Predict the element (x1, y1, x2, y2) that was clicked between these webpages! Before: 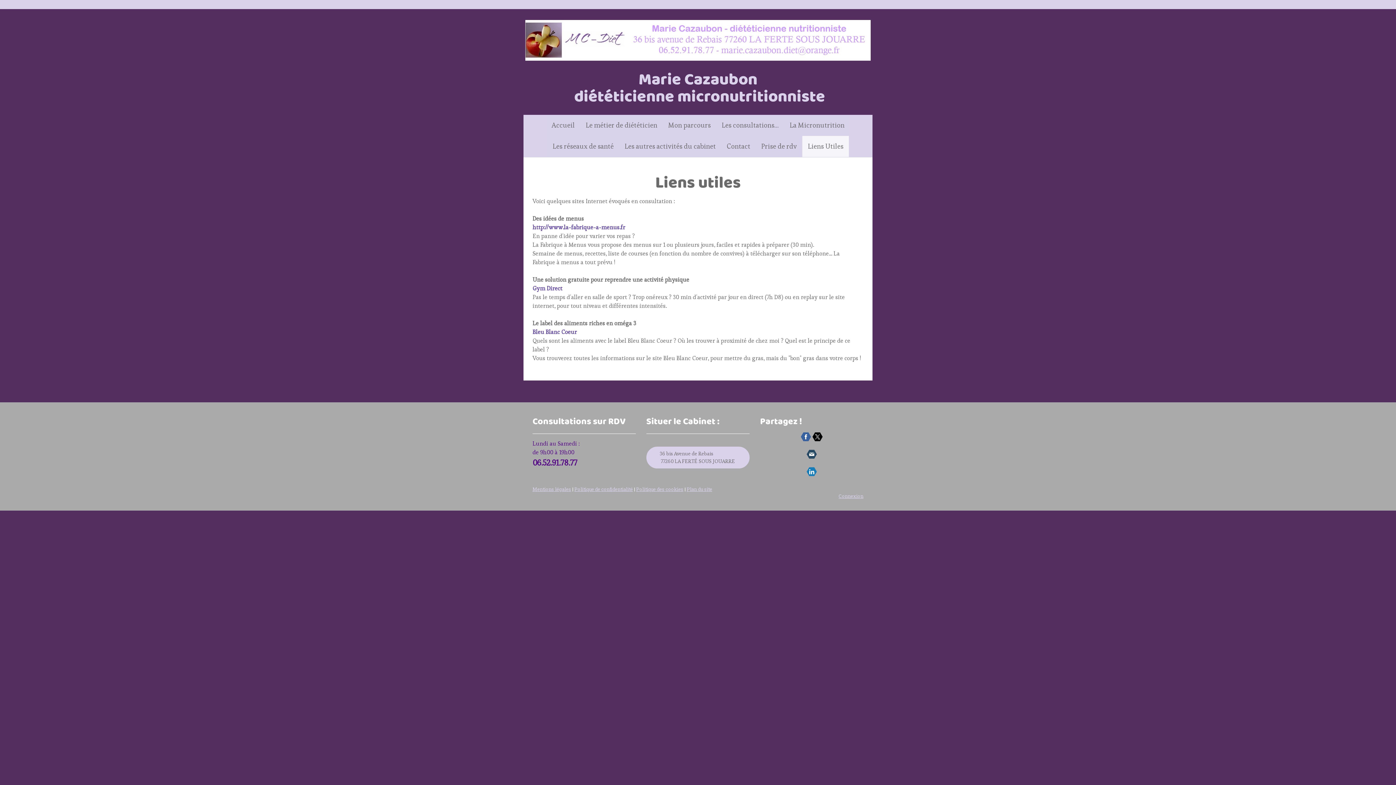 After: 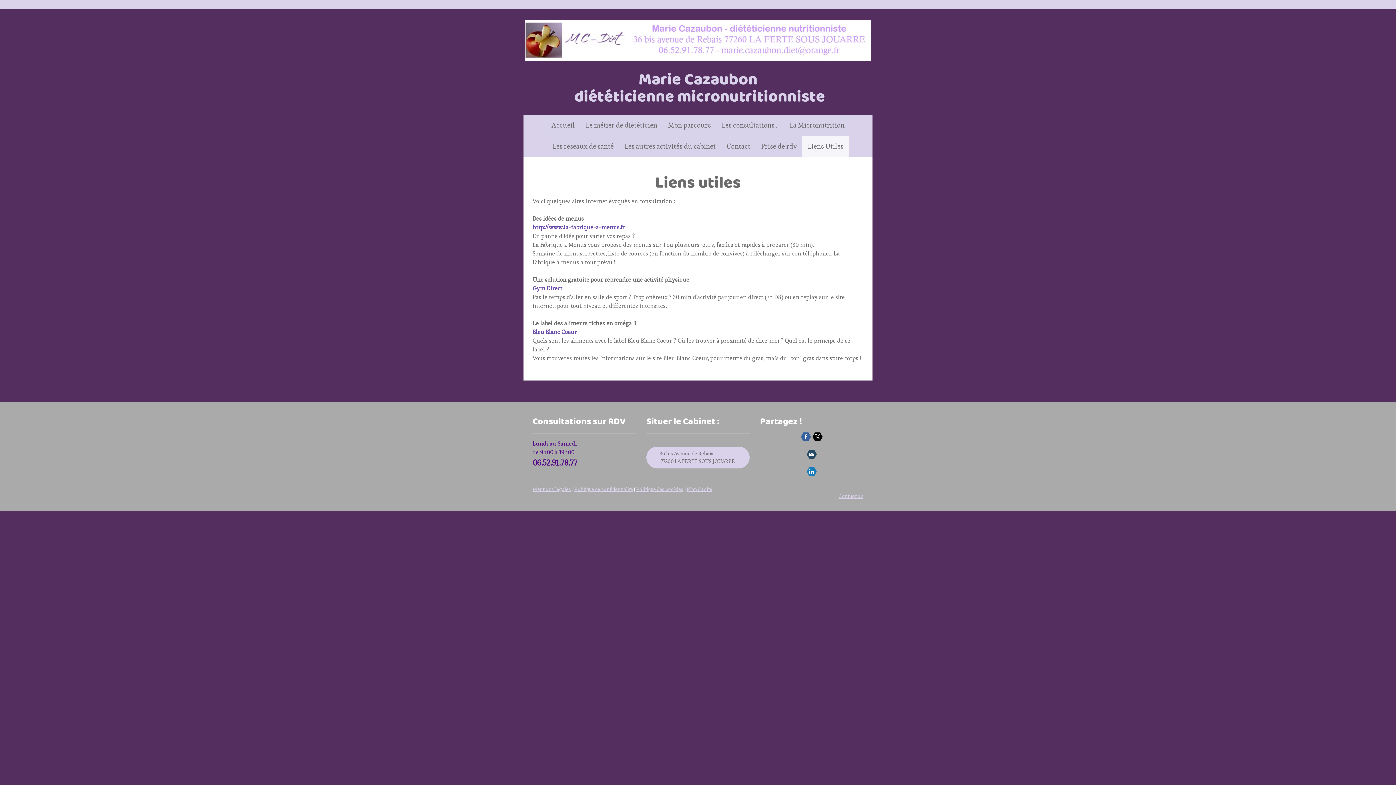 Action: bbox: (532, 328, 577, 336) label: Bleu Blanc Coeur